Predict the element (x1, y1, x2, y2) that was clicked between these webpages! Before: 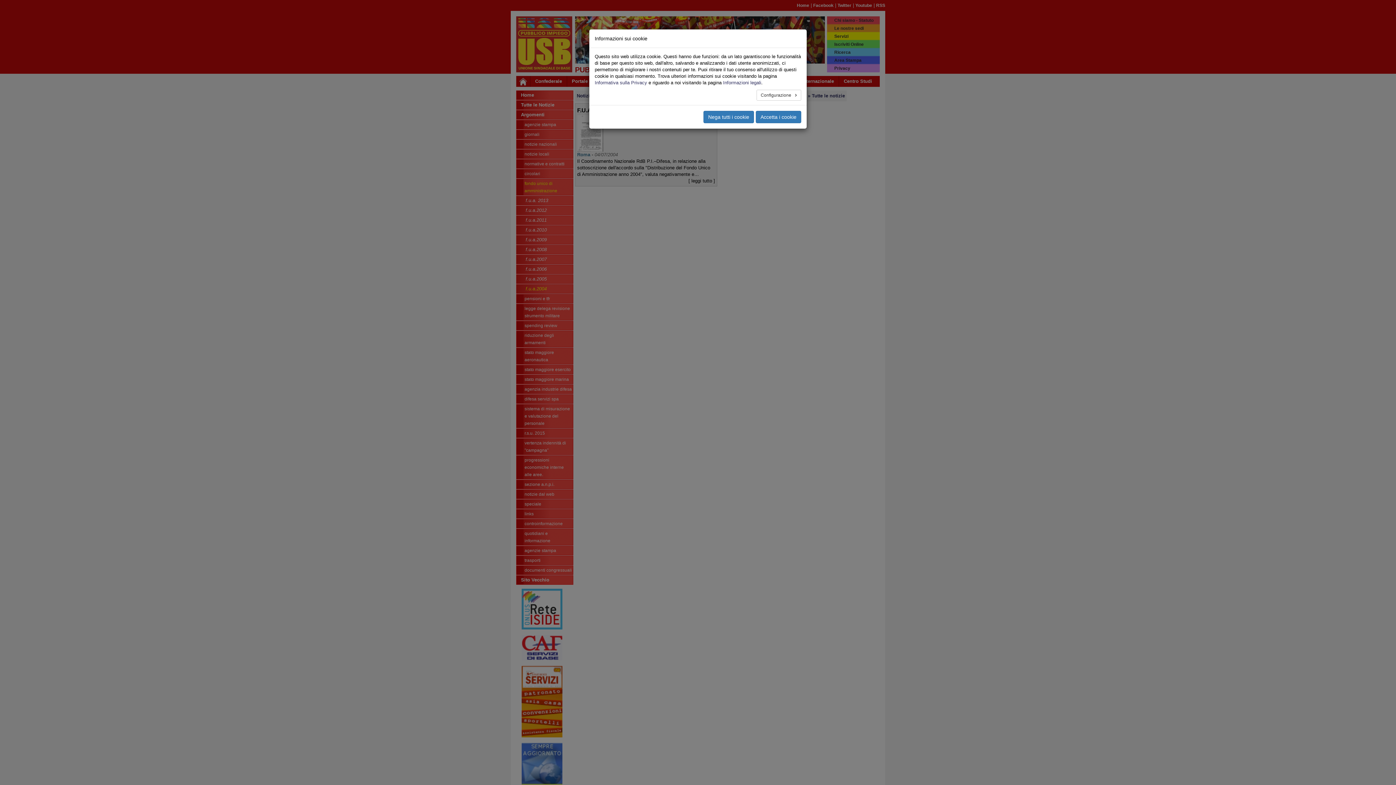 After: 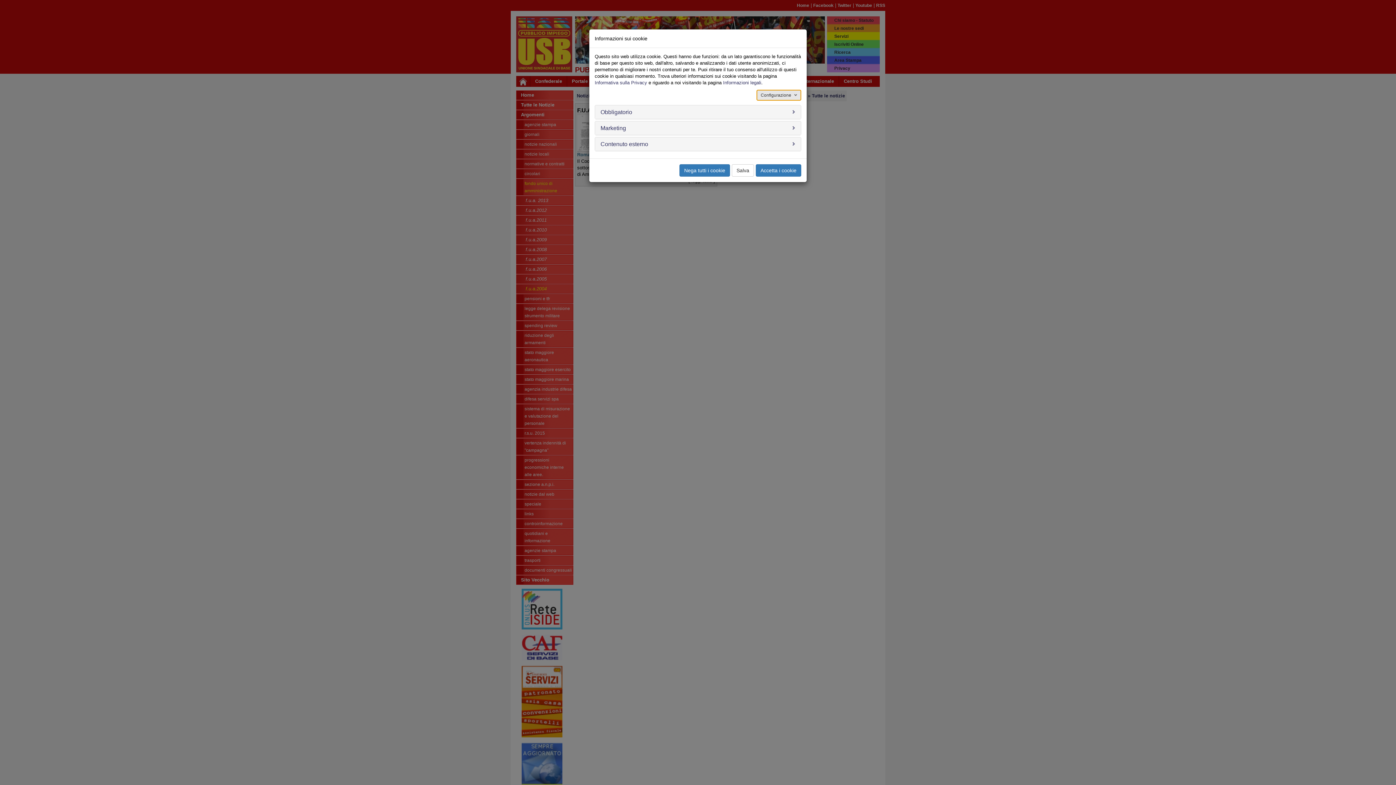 Action: label: Configurazione  bbox: (756, 89, 801, 100)